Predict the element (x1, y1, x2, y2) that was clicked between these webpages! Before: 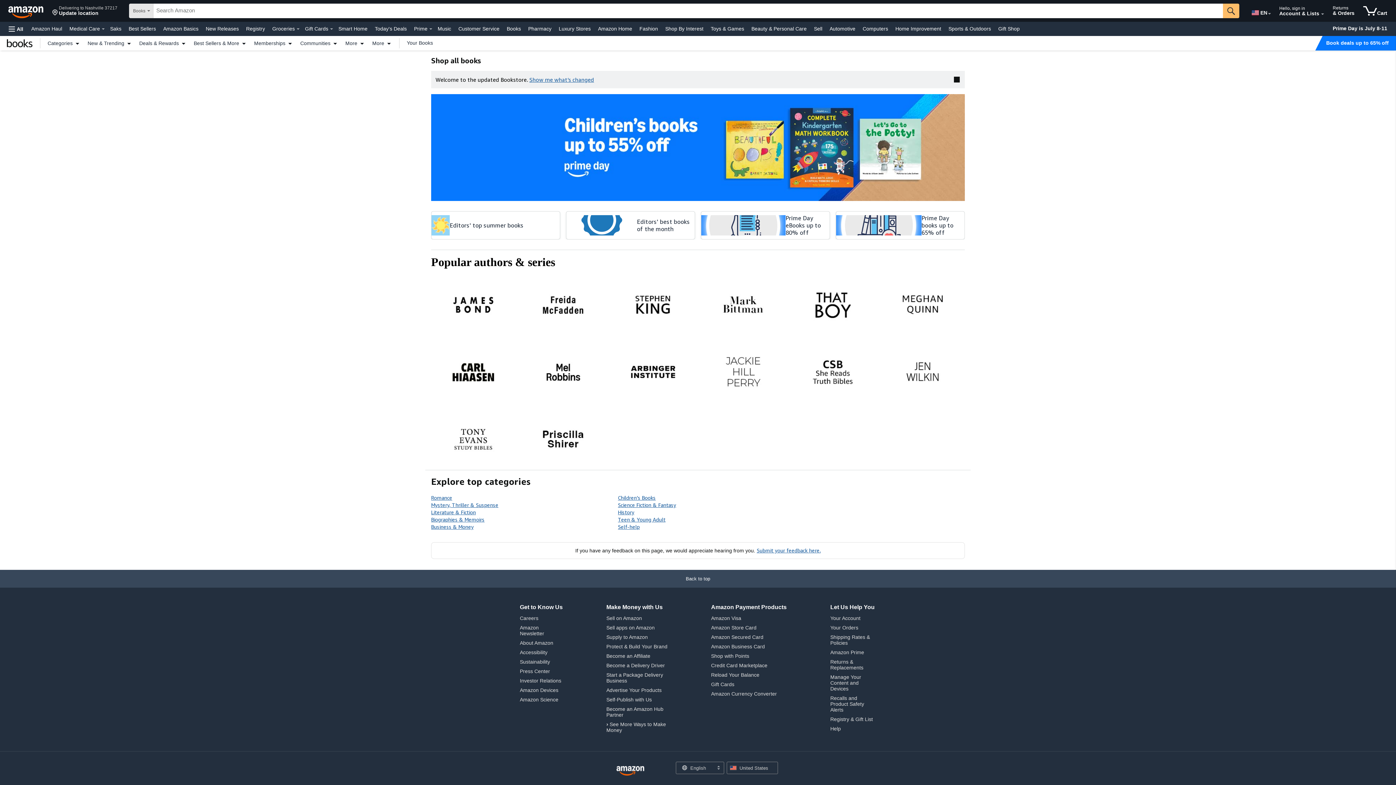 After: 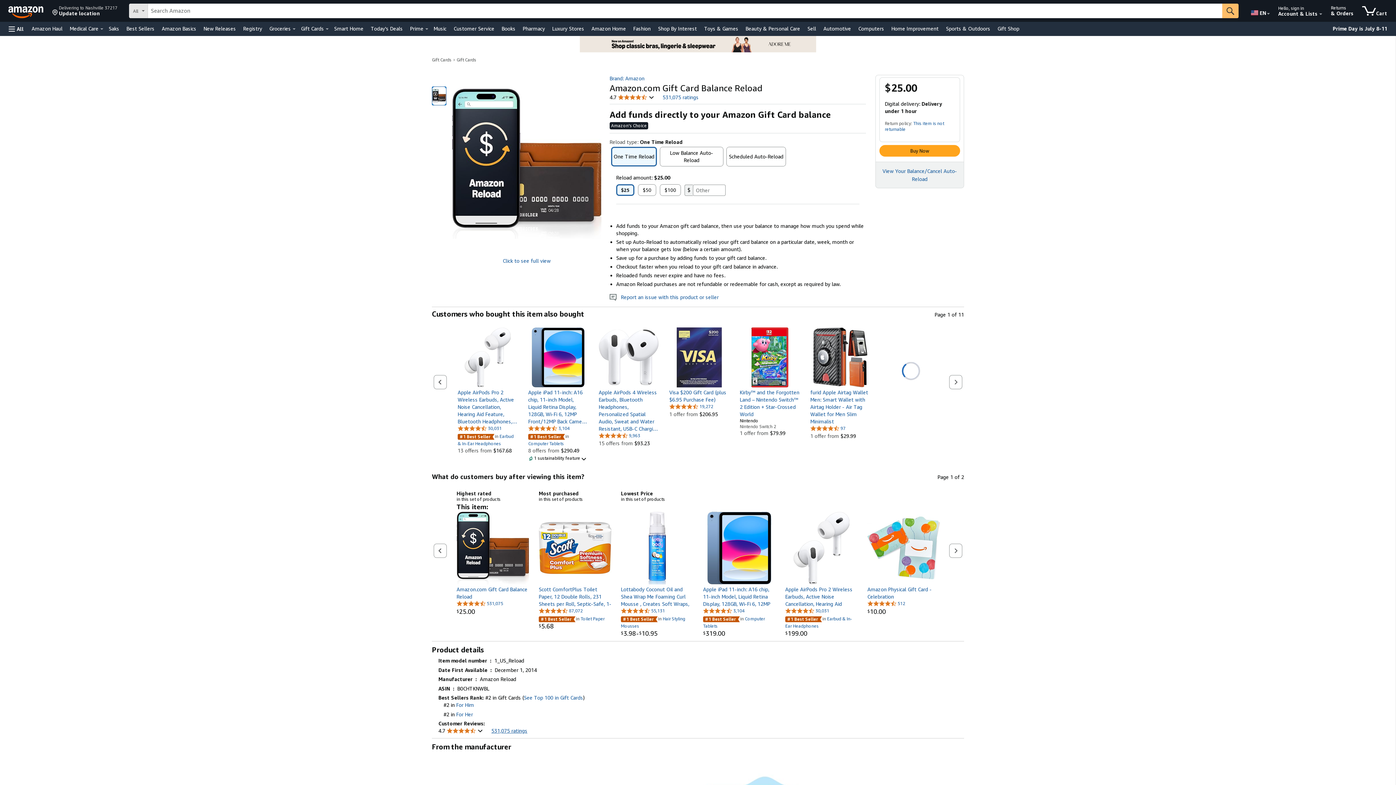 Action: bbox: (711, 672, 759, 678) label: Reload Your Balance